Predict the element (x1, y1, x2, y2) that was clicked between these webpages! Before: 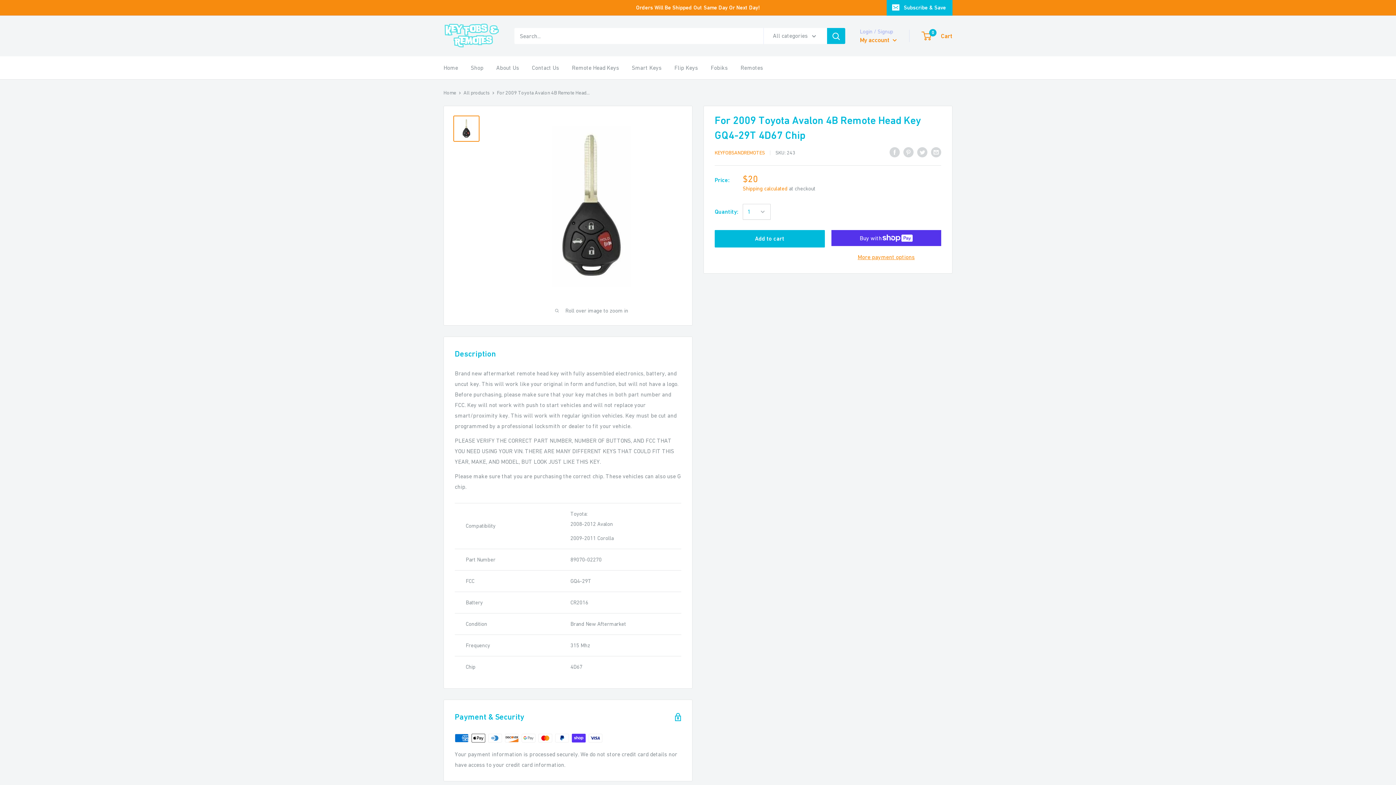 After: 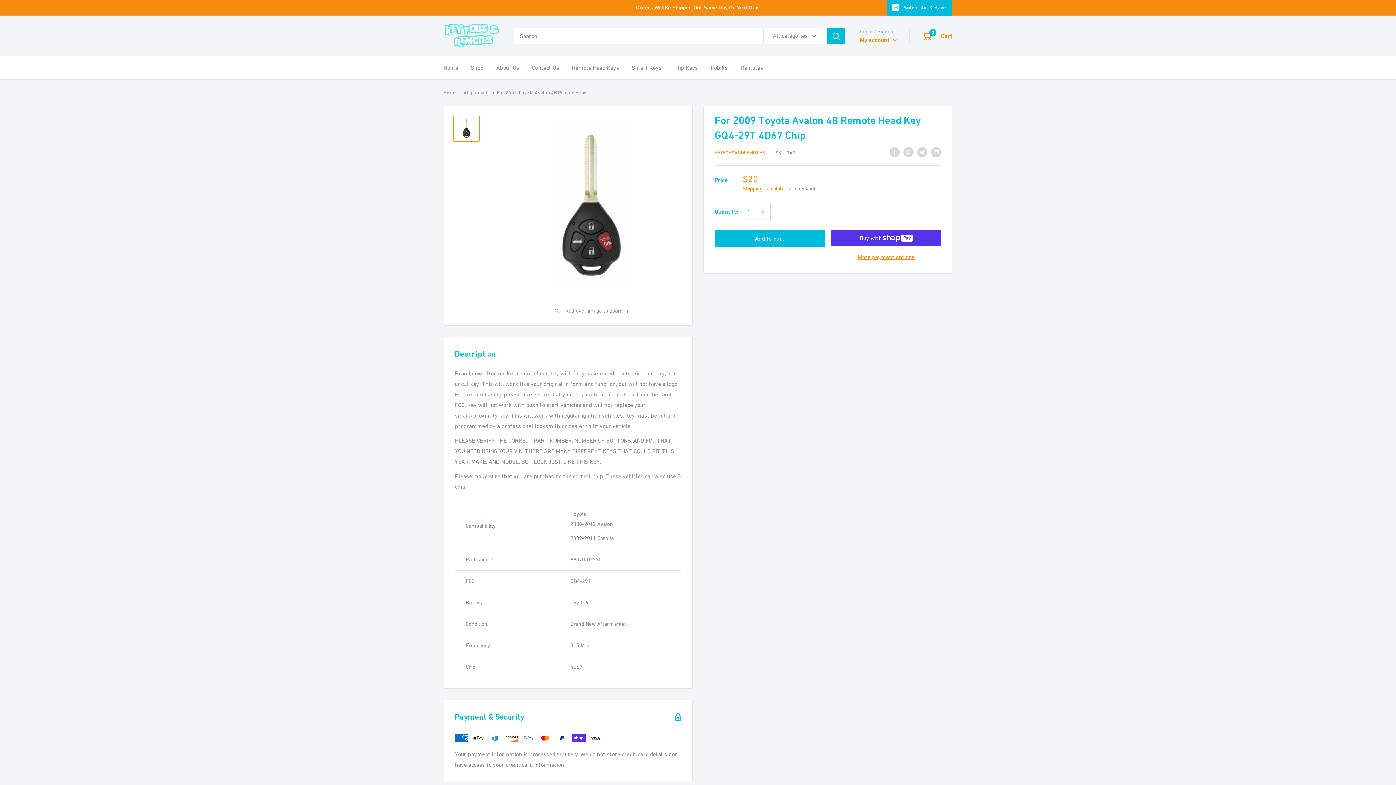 Action: bbox: (827, 28, 845, 44) label: Search